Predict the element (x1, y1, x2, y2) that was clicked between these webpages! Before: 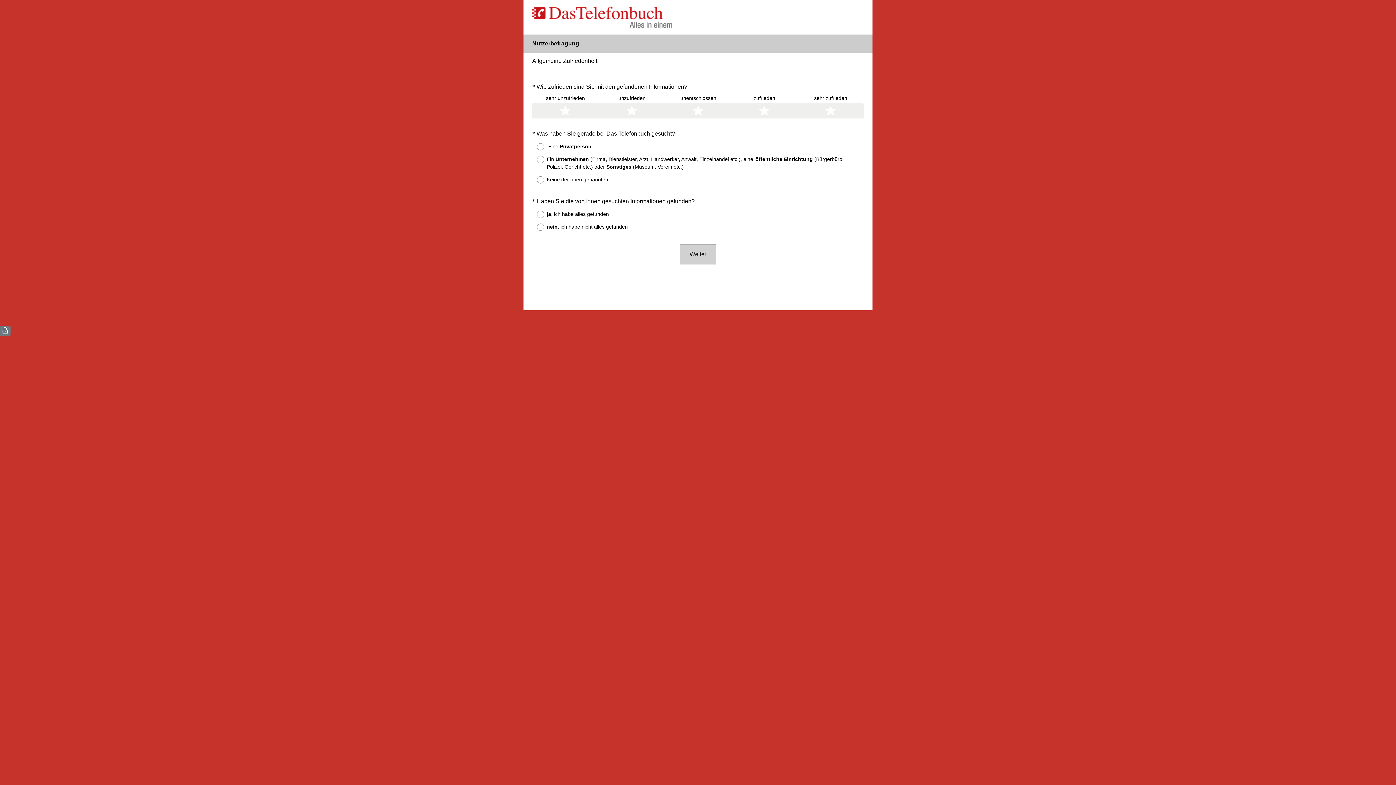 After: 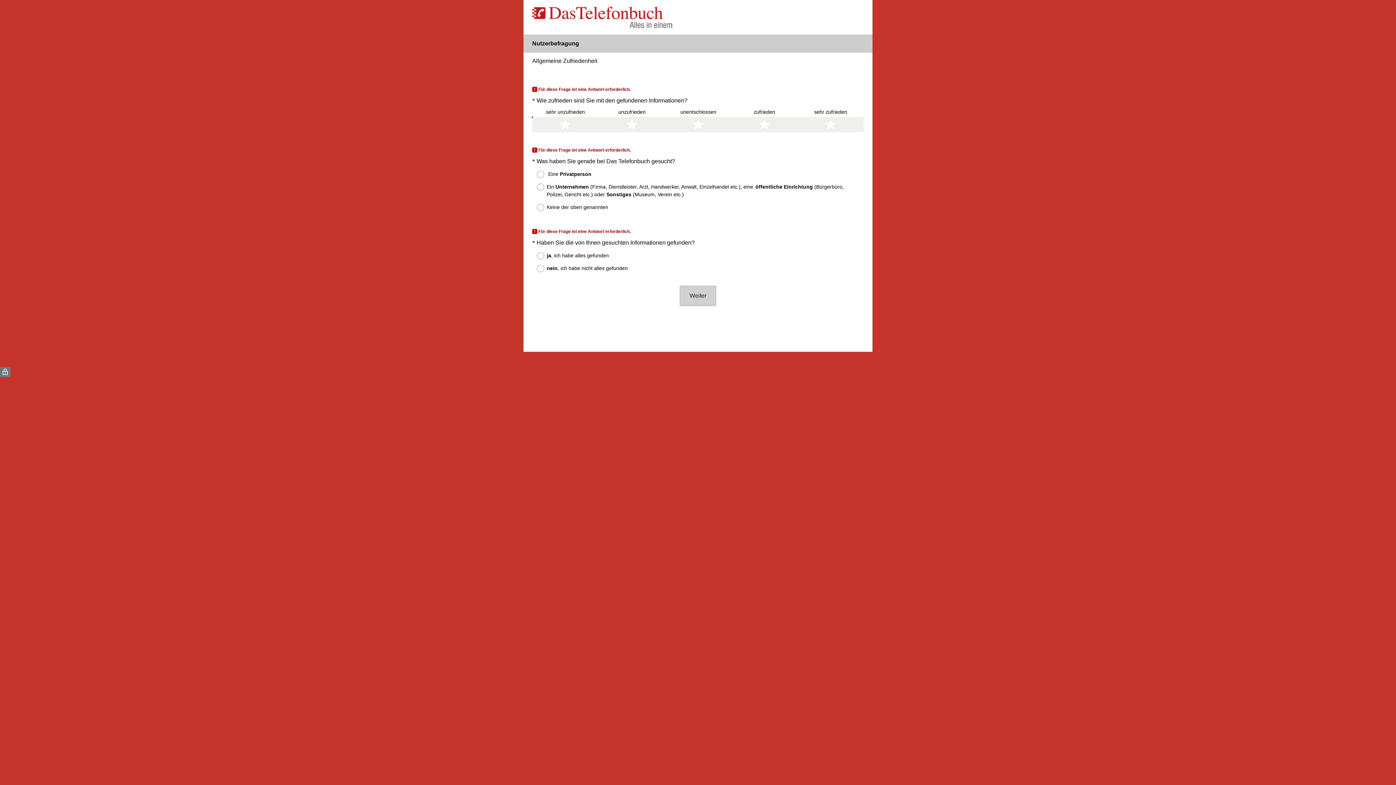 Action: bbox: (680, 244, 716, 264) label: Weiter